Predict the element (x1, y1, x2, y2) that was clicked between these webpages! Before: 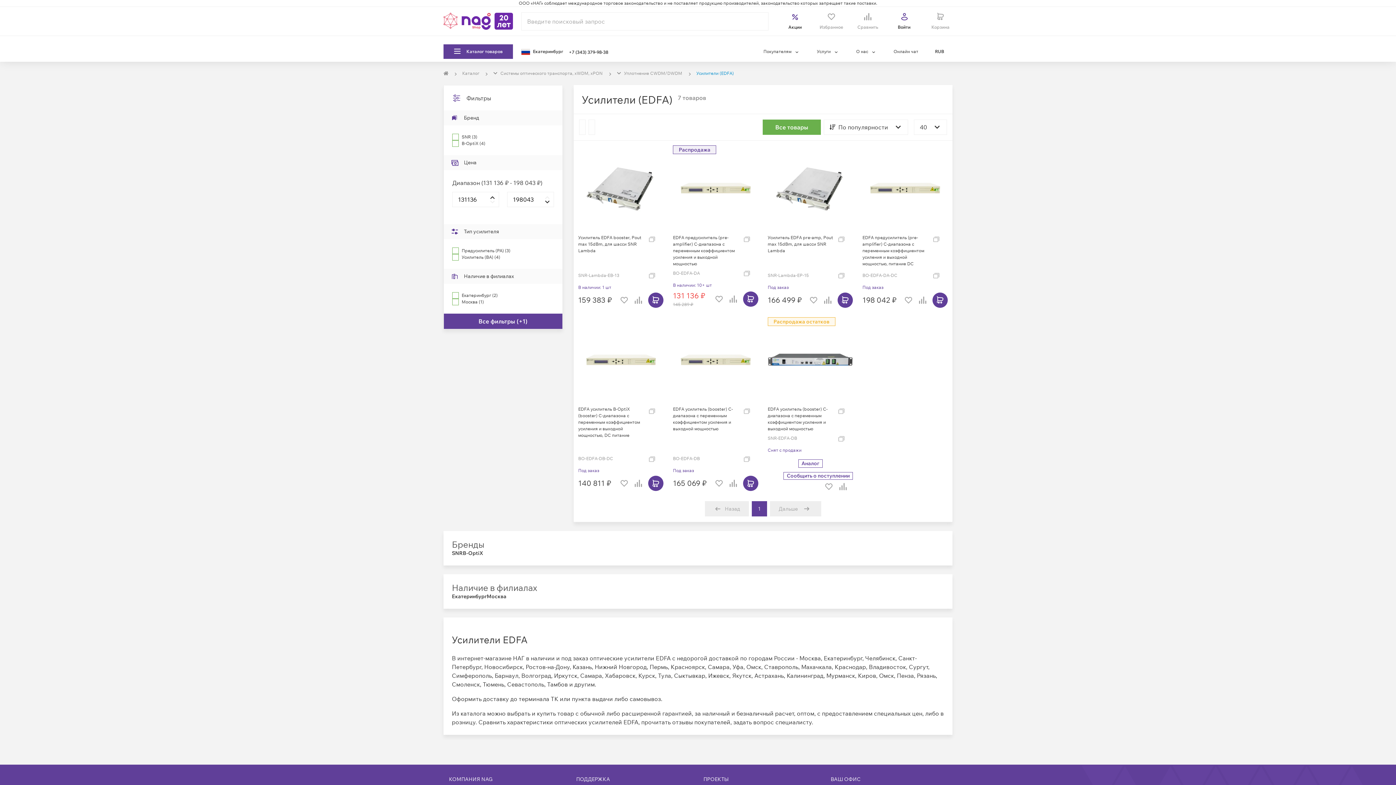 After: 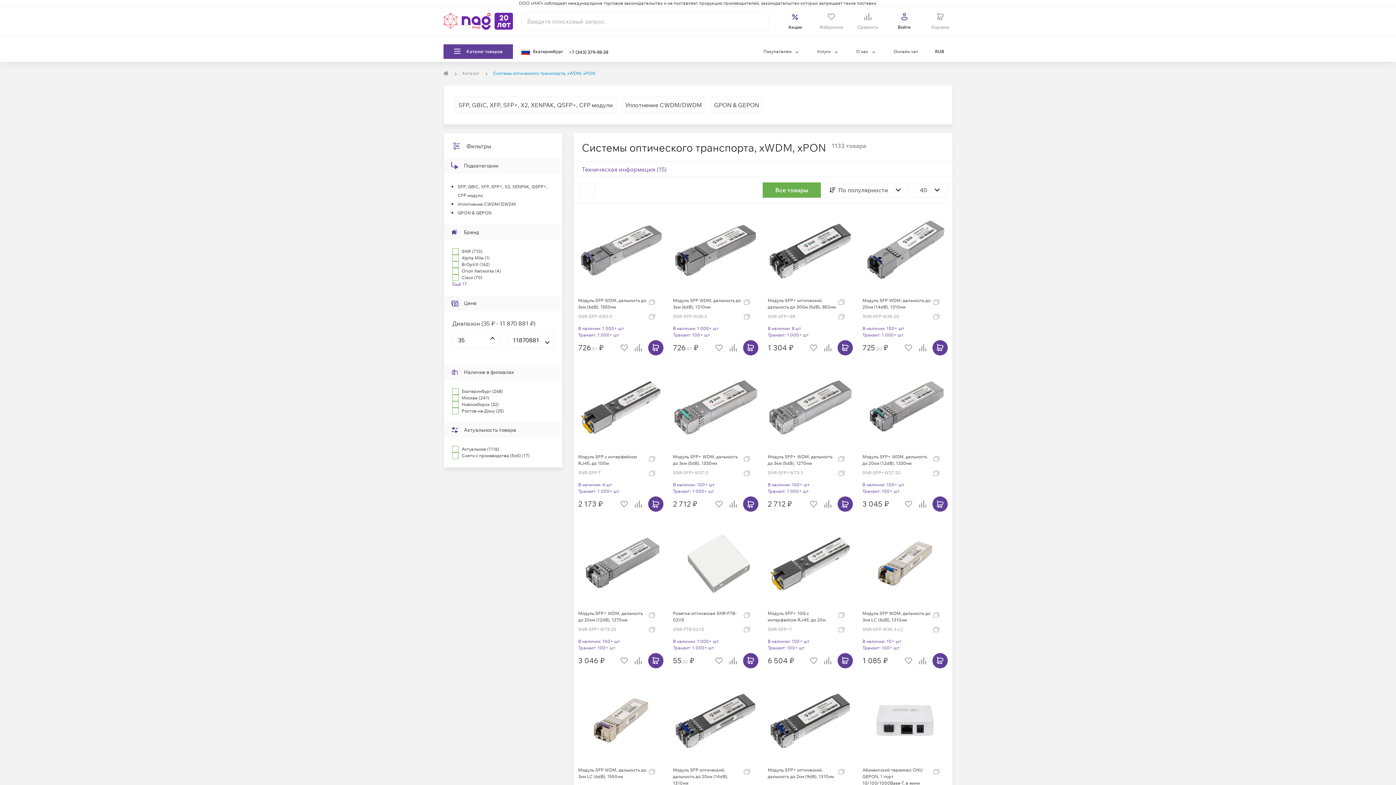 Action: label:  Системы оптического транспорта, xWDM, xPON bbox: (493, 70, 602, 76)